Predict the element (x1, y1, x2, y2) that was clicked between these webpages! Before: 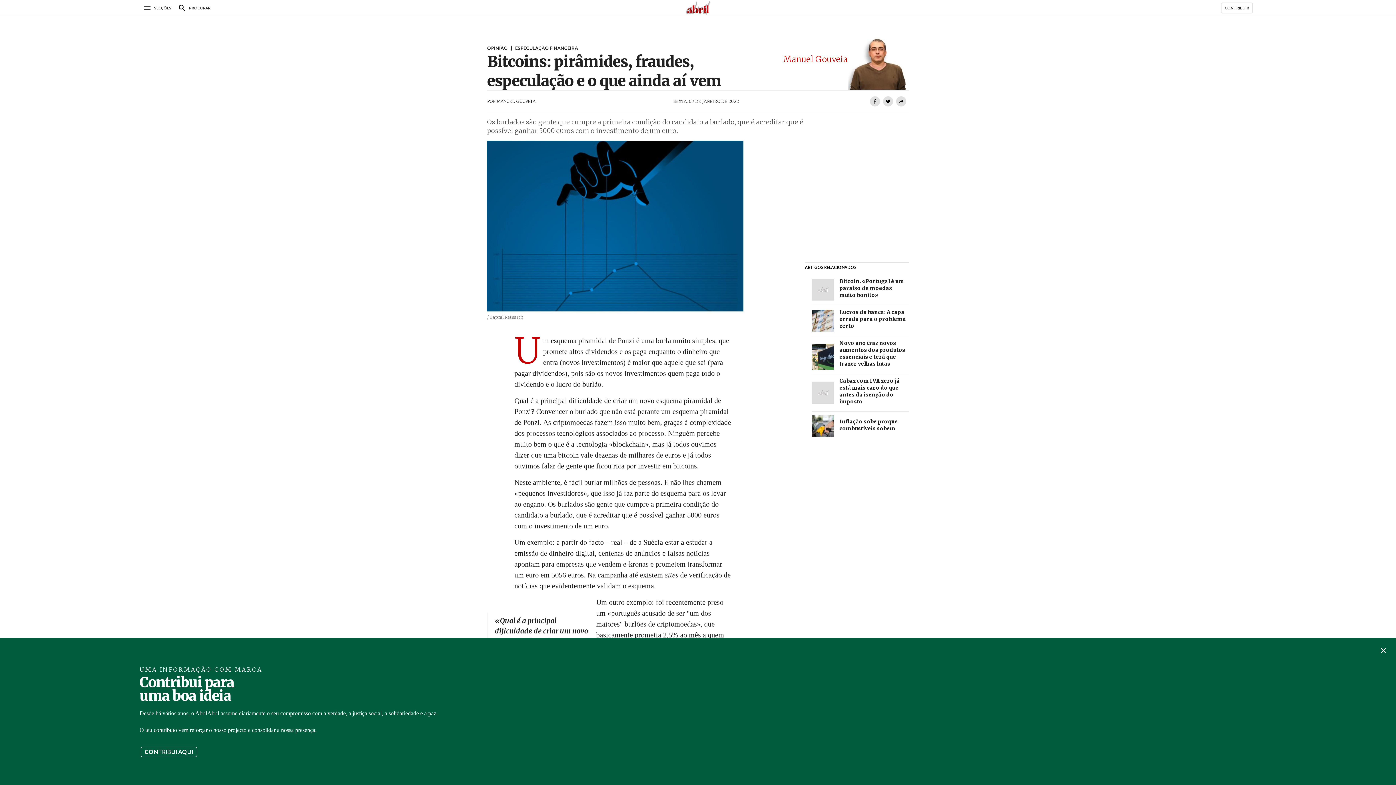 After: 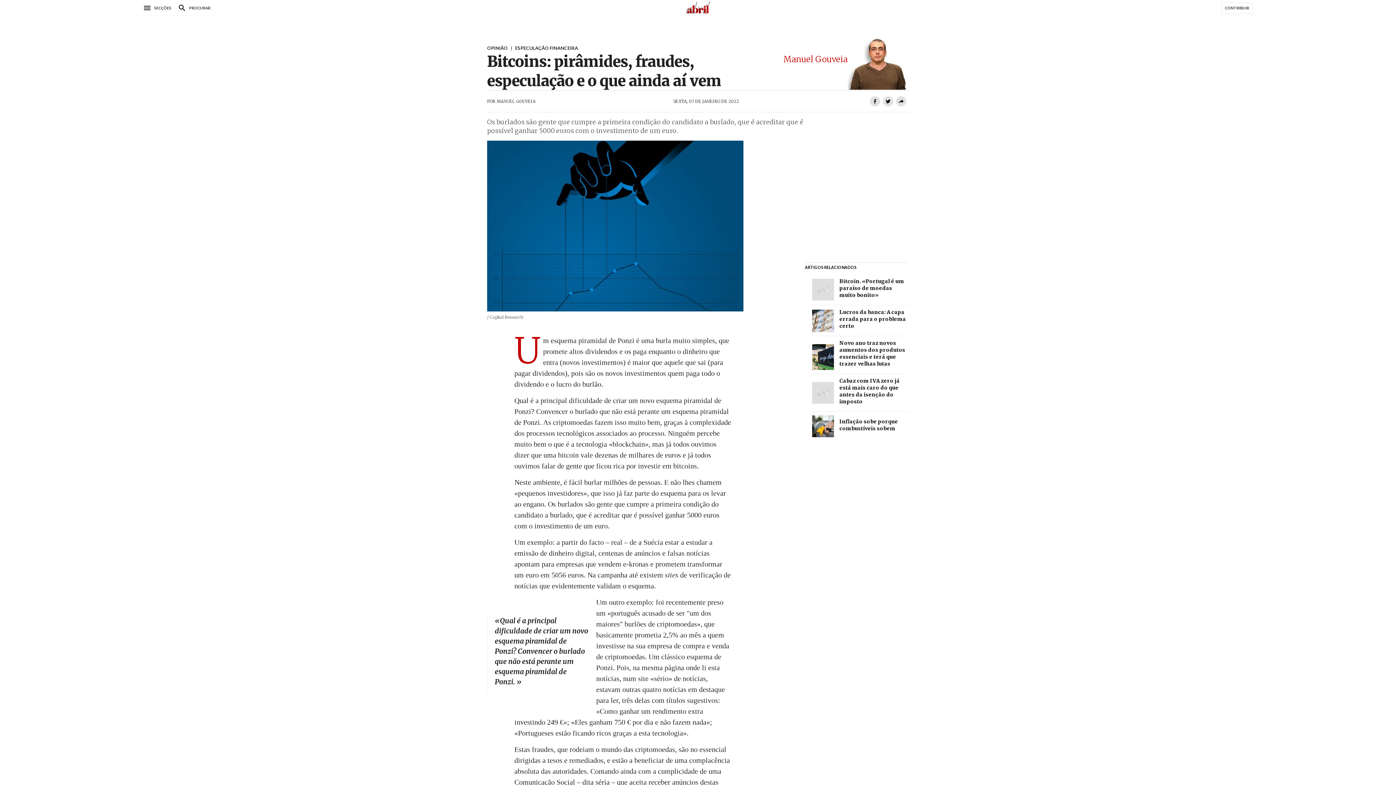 Action: bbox: (1378, 645, 1389, 656)